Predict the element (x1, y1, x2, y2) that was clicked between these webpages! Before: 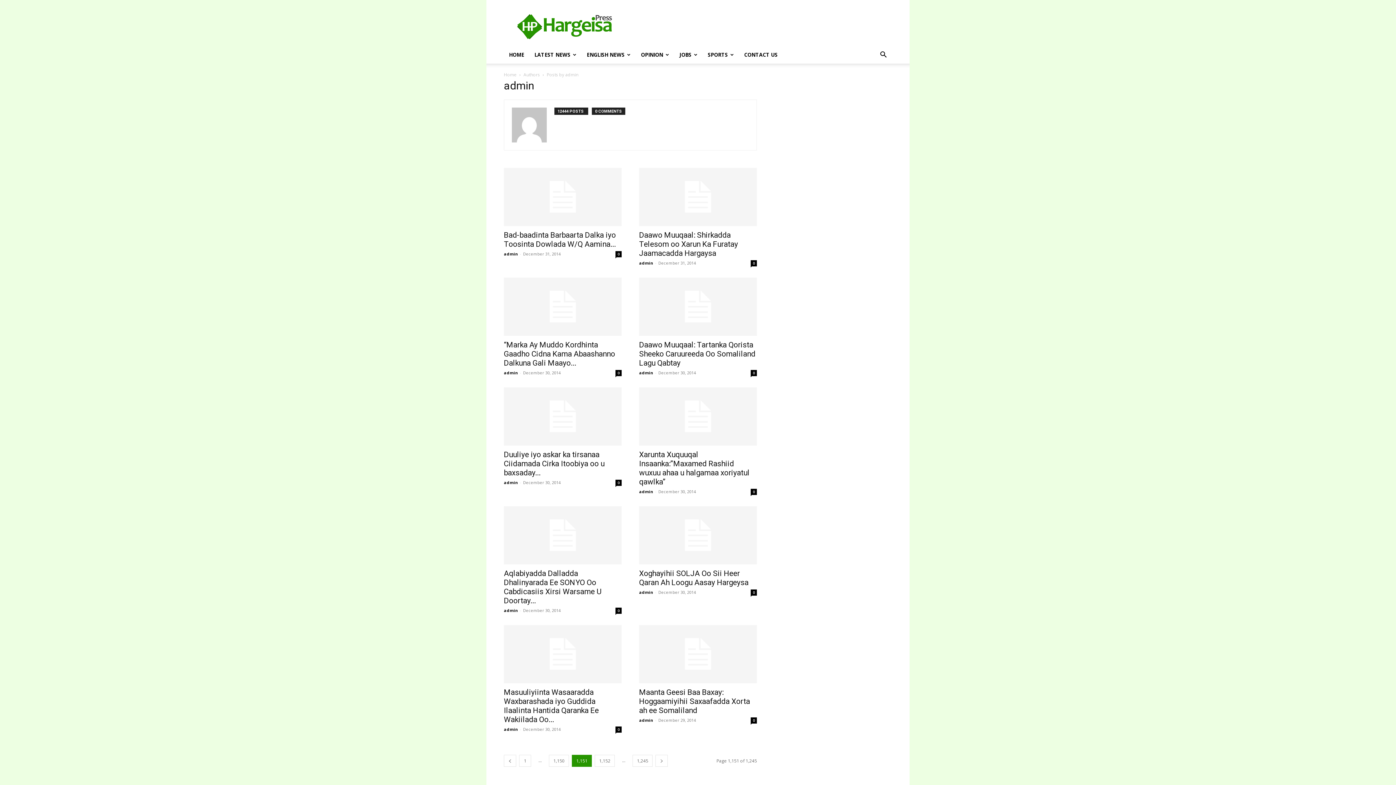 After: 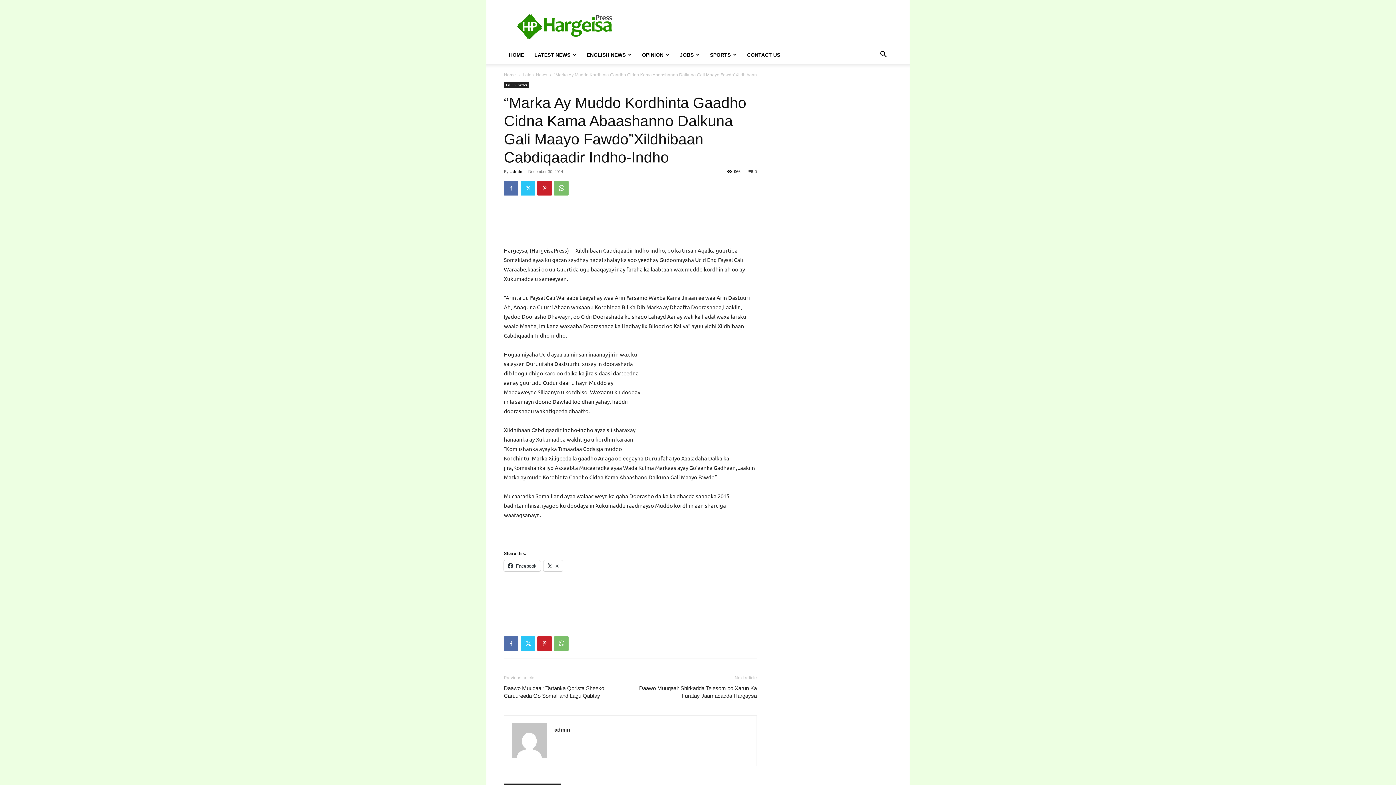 Action: bbox: (504, 277, 621, 336)